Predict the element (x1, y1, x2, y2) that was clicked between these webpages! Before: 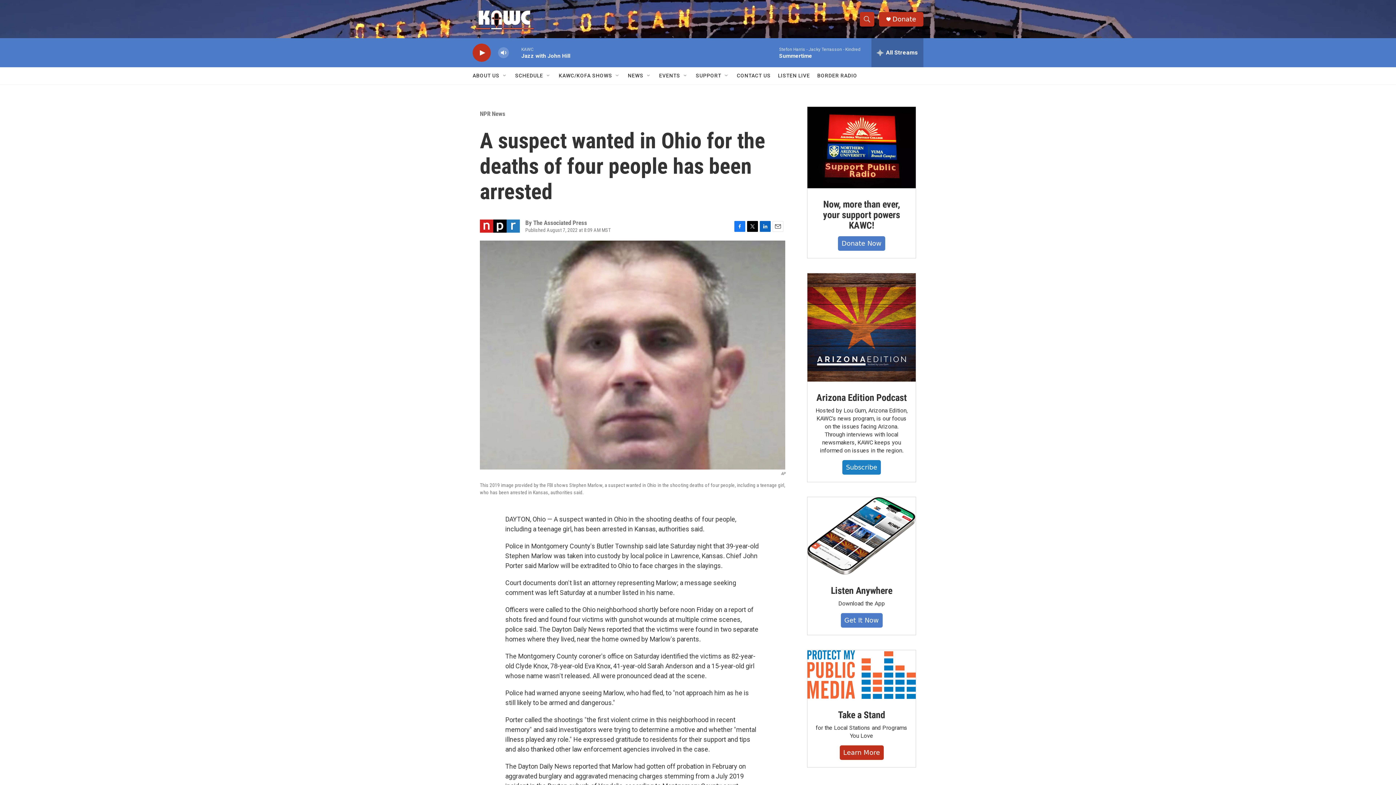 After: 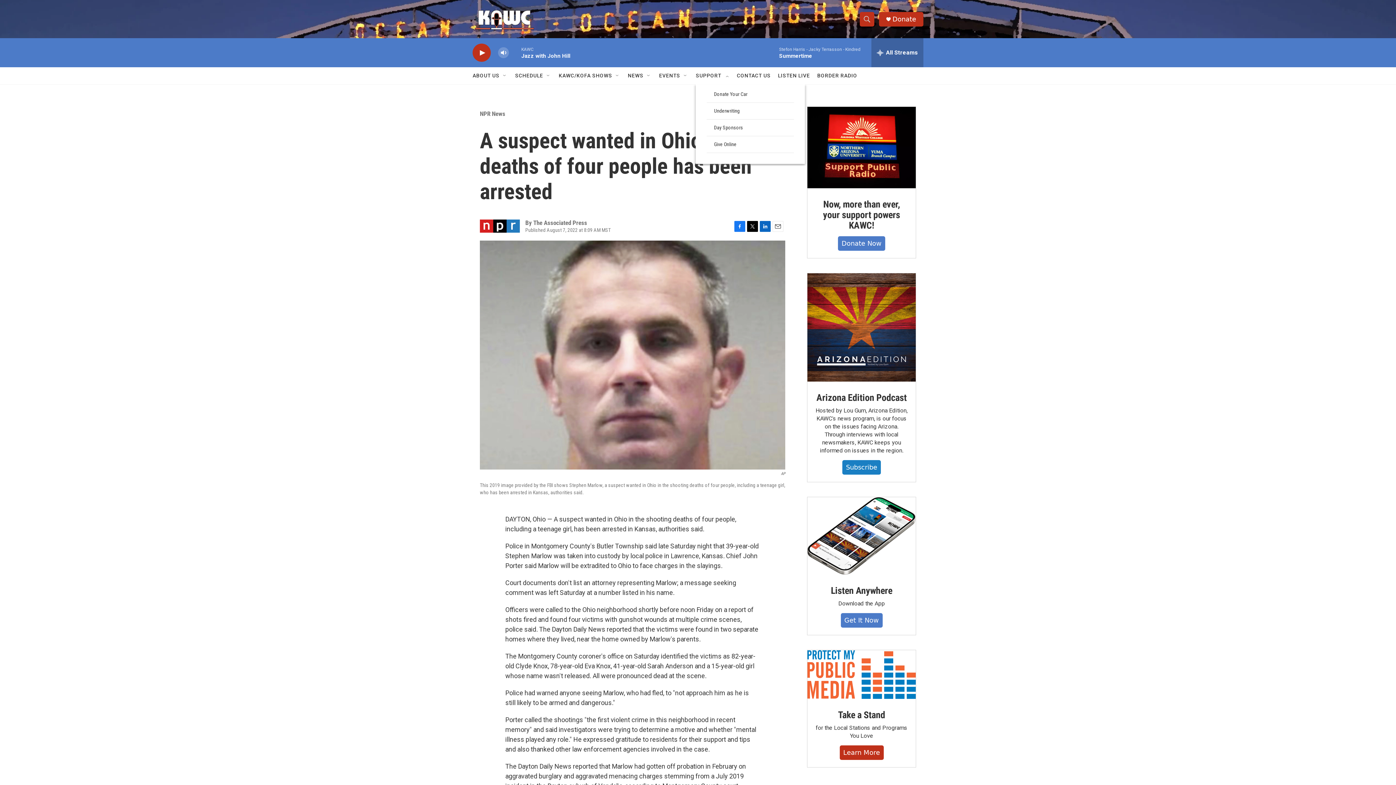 Action: label: Open Sub Navigation bbox: (724, 72, 729, 78)